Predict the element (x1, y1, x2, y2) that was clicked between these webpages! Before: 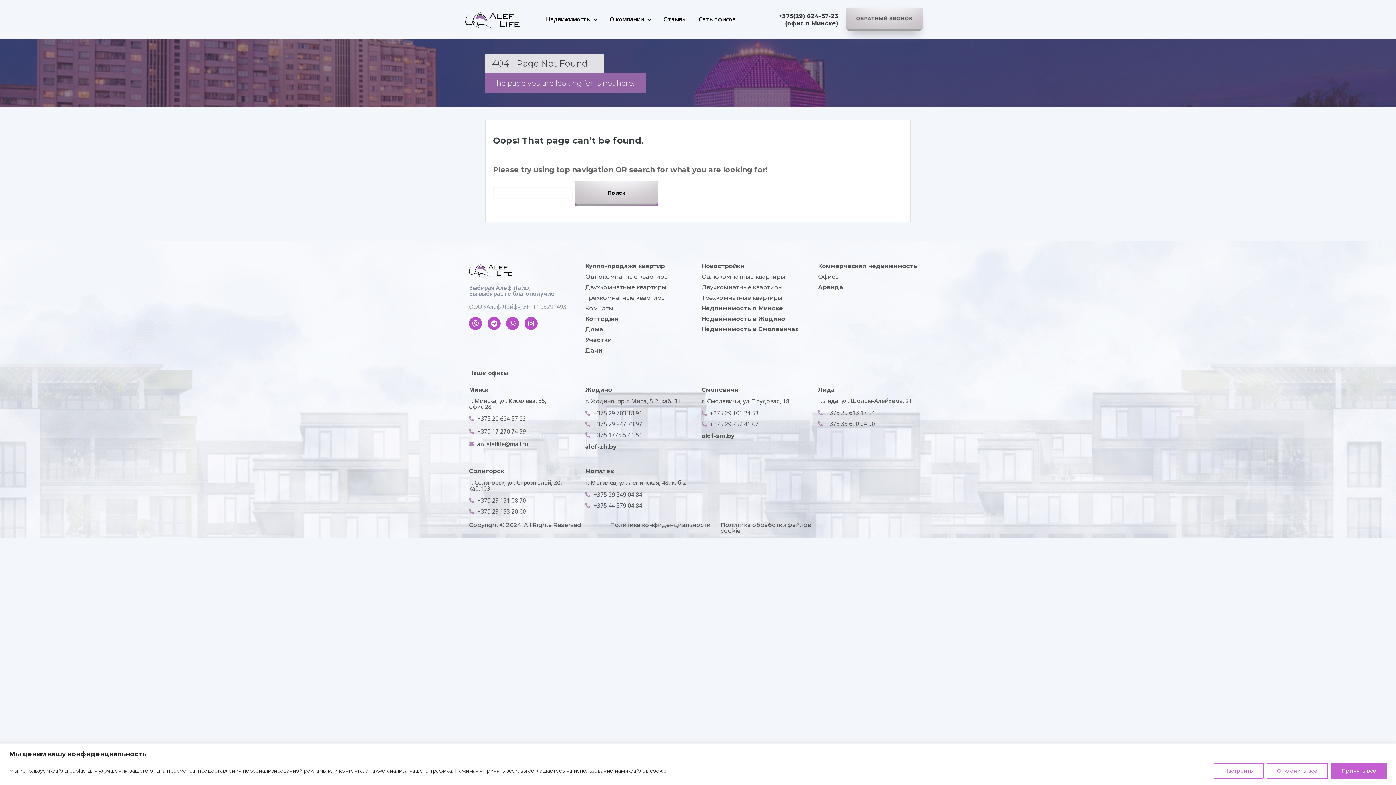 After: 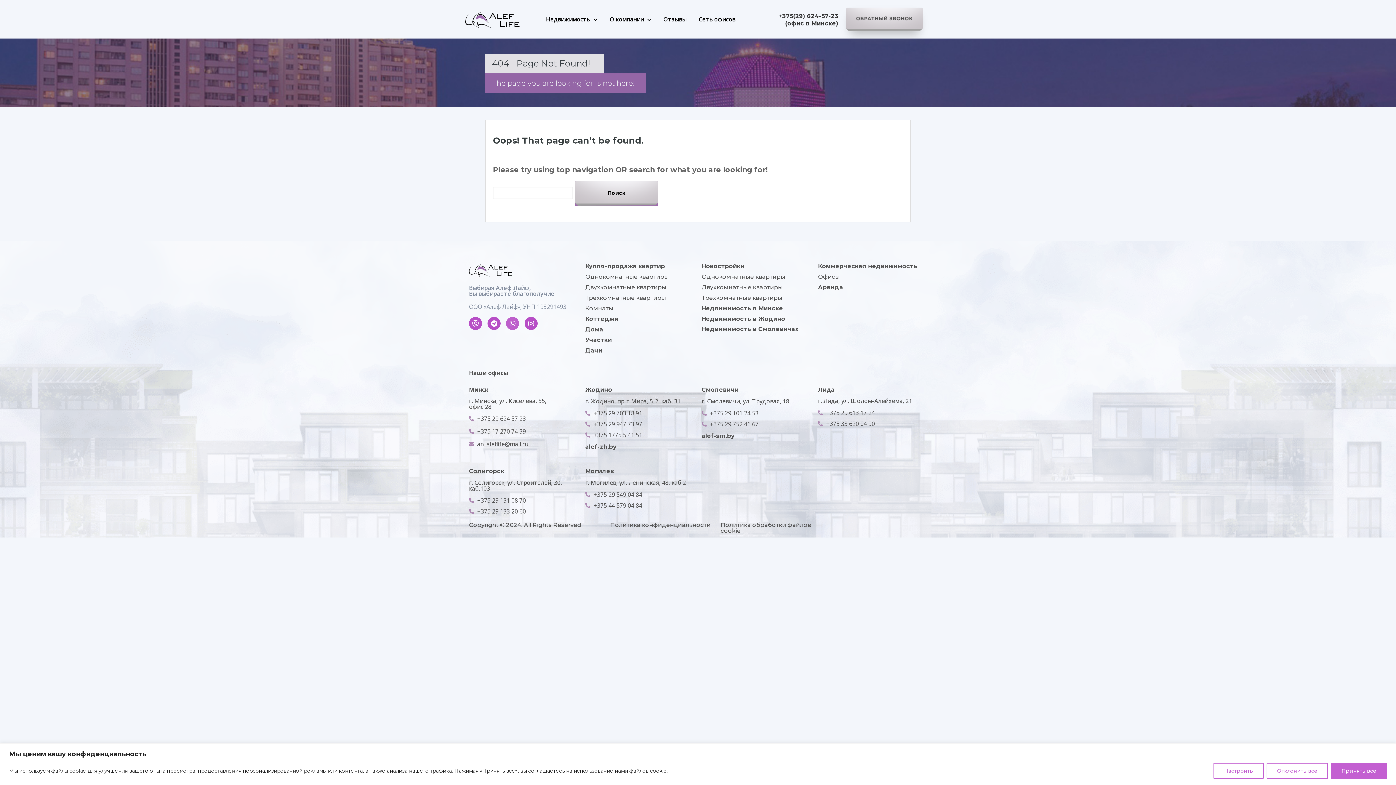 Action: bbox: (506, 316, 519, 330) label: Whatsapp